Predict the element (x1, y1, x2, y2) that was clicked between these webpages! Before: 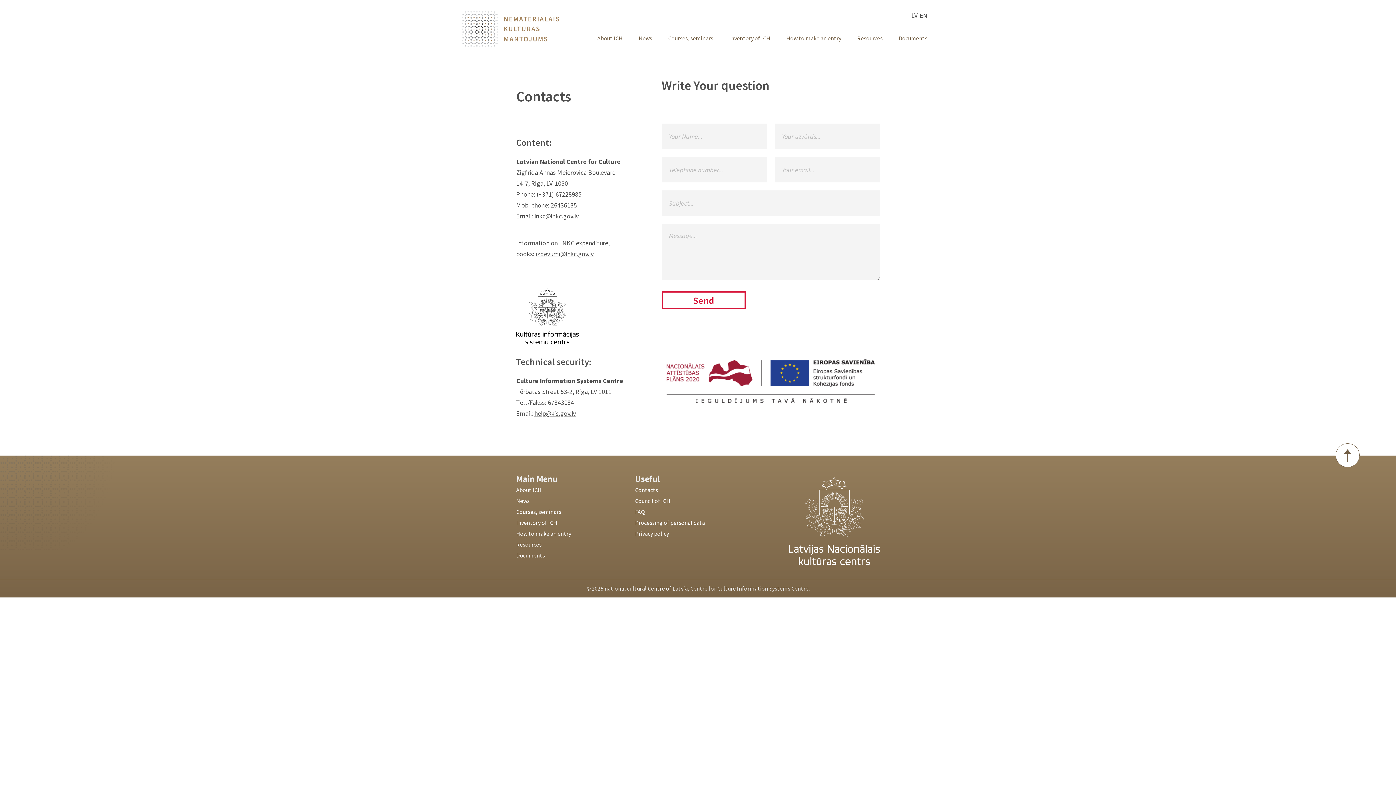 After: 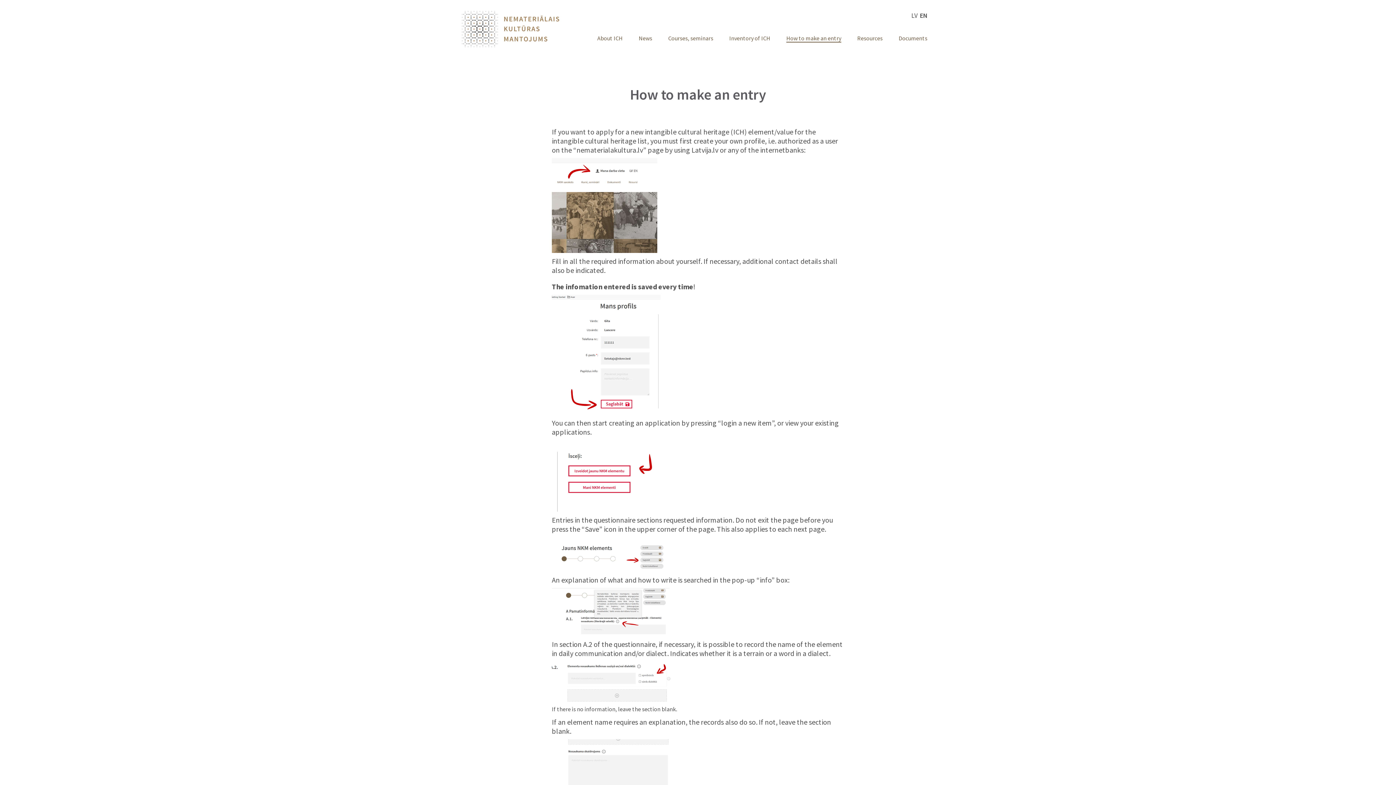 Action: bbox: (516, 530, 571, 537) label: How to make an entry